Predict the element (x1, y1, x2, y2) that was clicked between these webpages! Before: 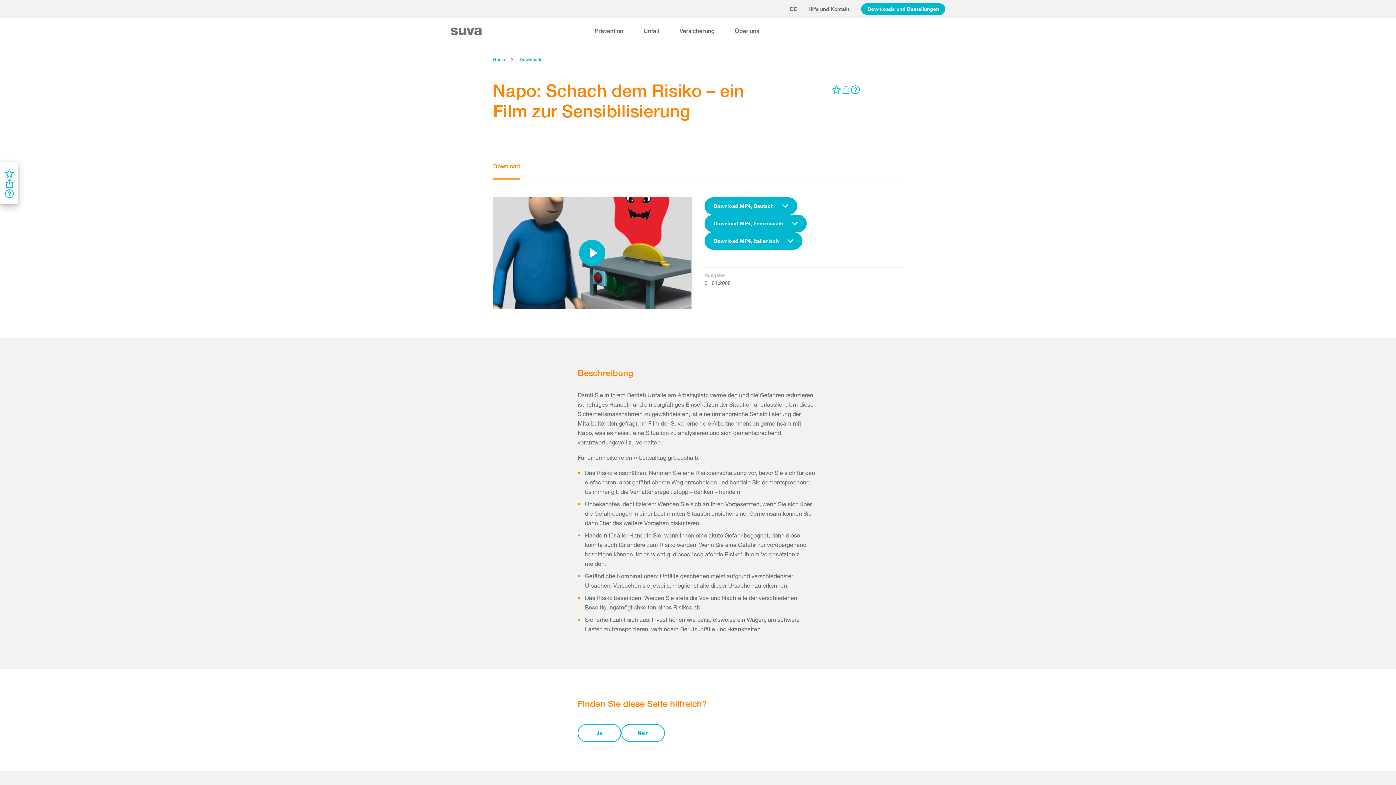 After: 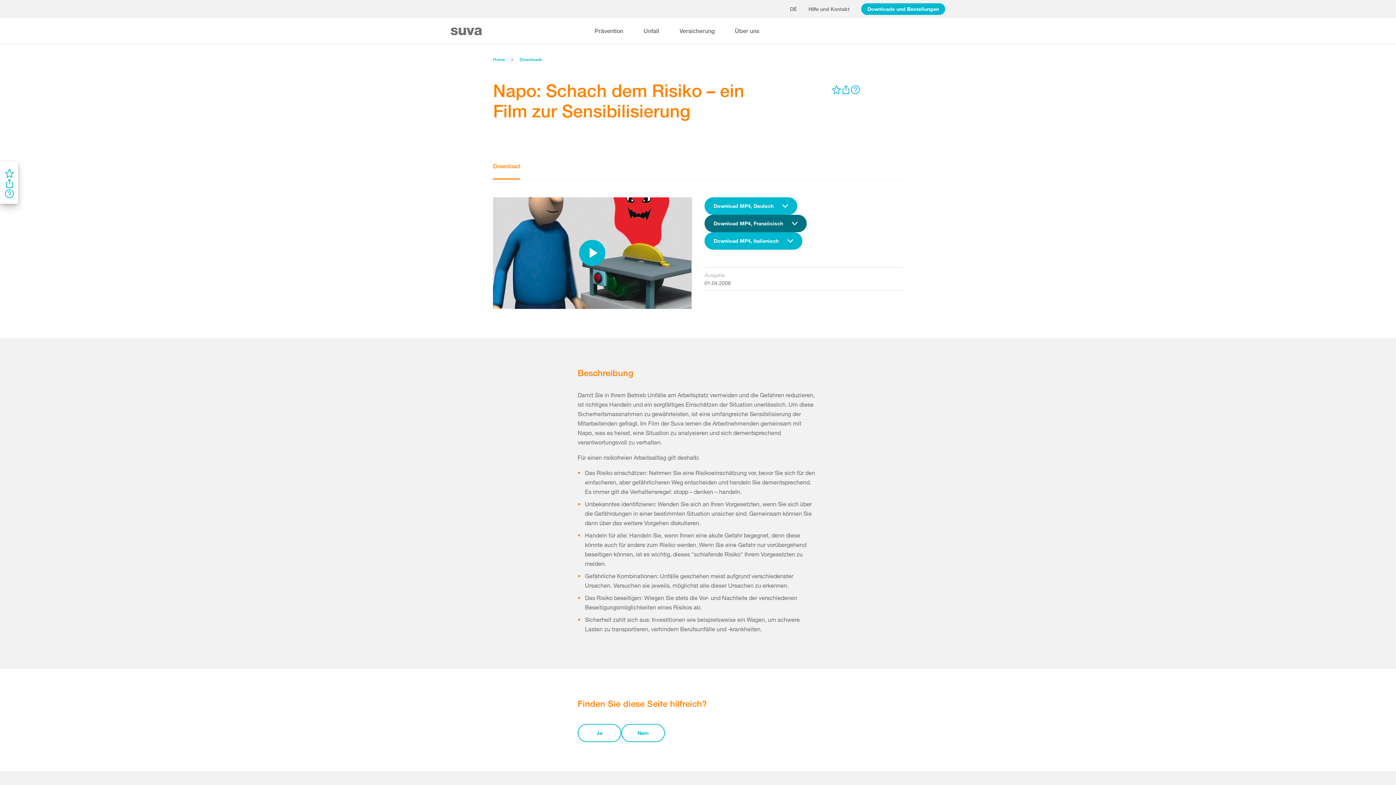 Action: bbox: (704, 214, 806, 232) label: Download MP4, Französisch